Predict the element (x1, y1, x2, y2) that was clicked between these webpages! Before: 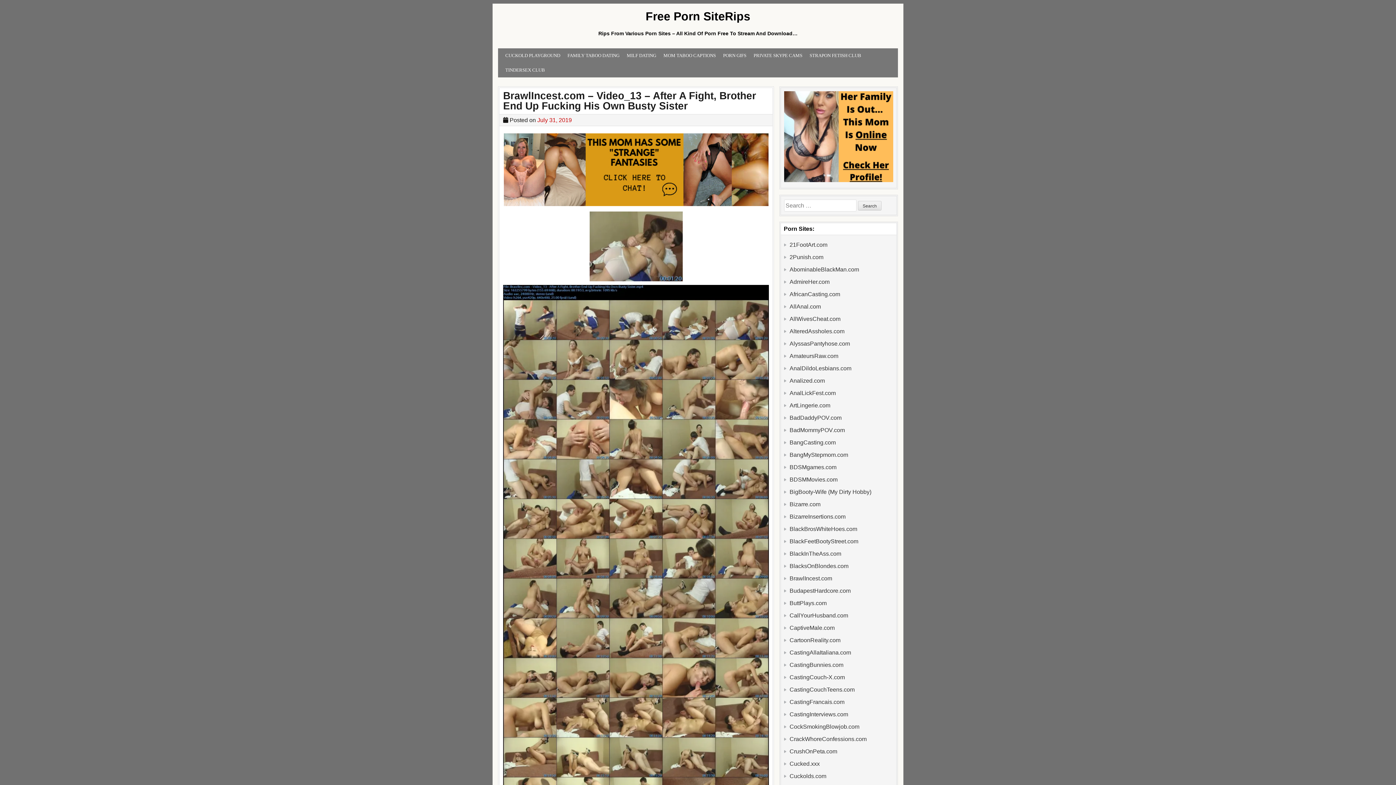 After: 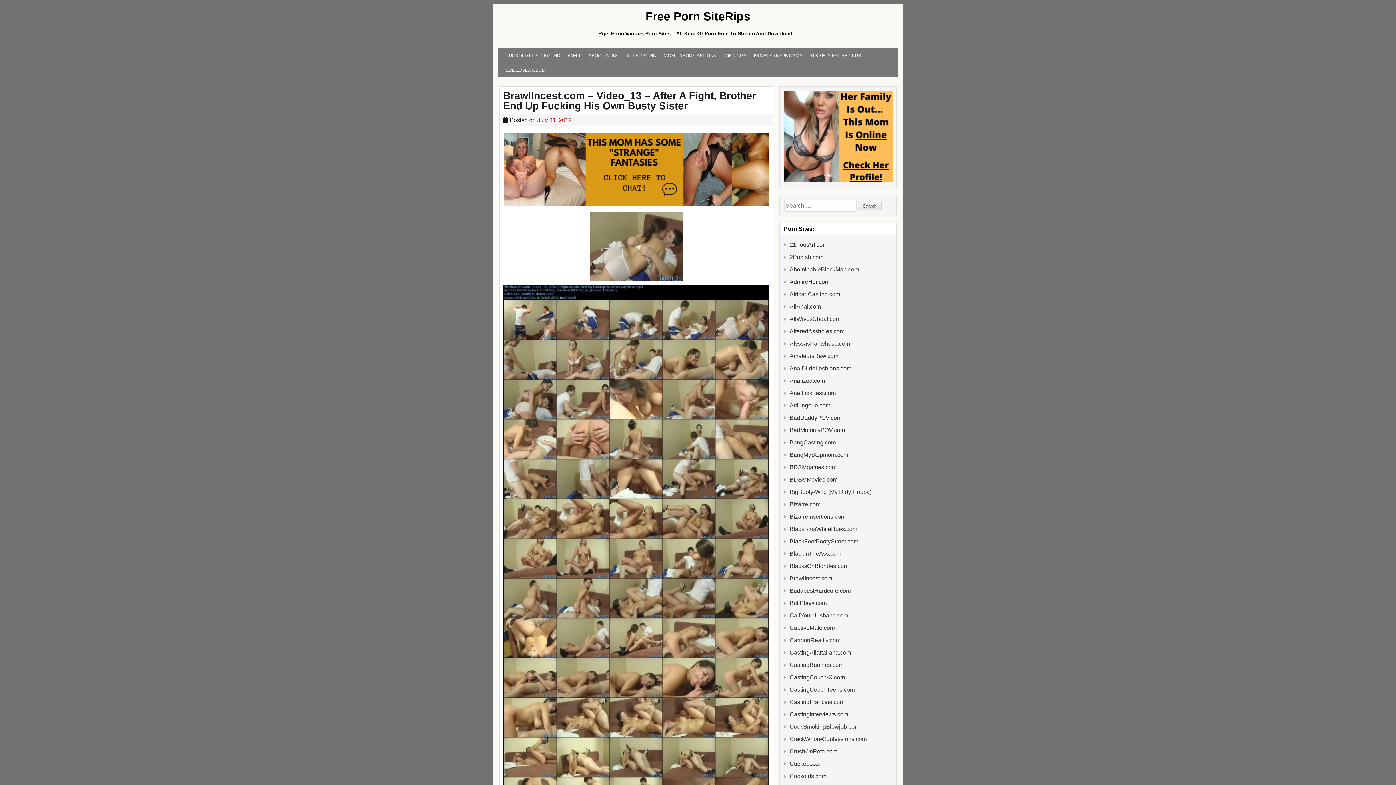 Action: label: July 31, 2019 bbox: (537, 117, 572, 123)